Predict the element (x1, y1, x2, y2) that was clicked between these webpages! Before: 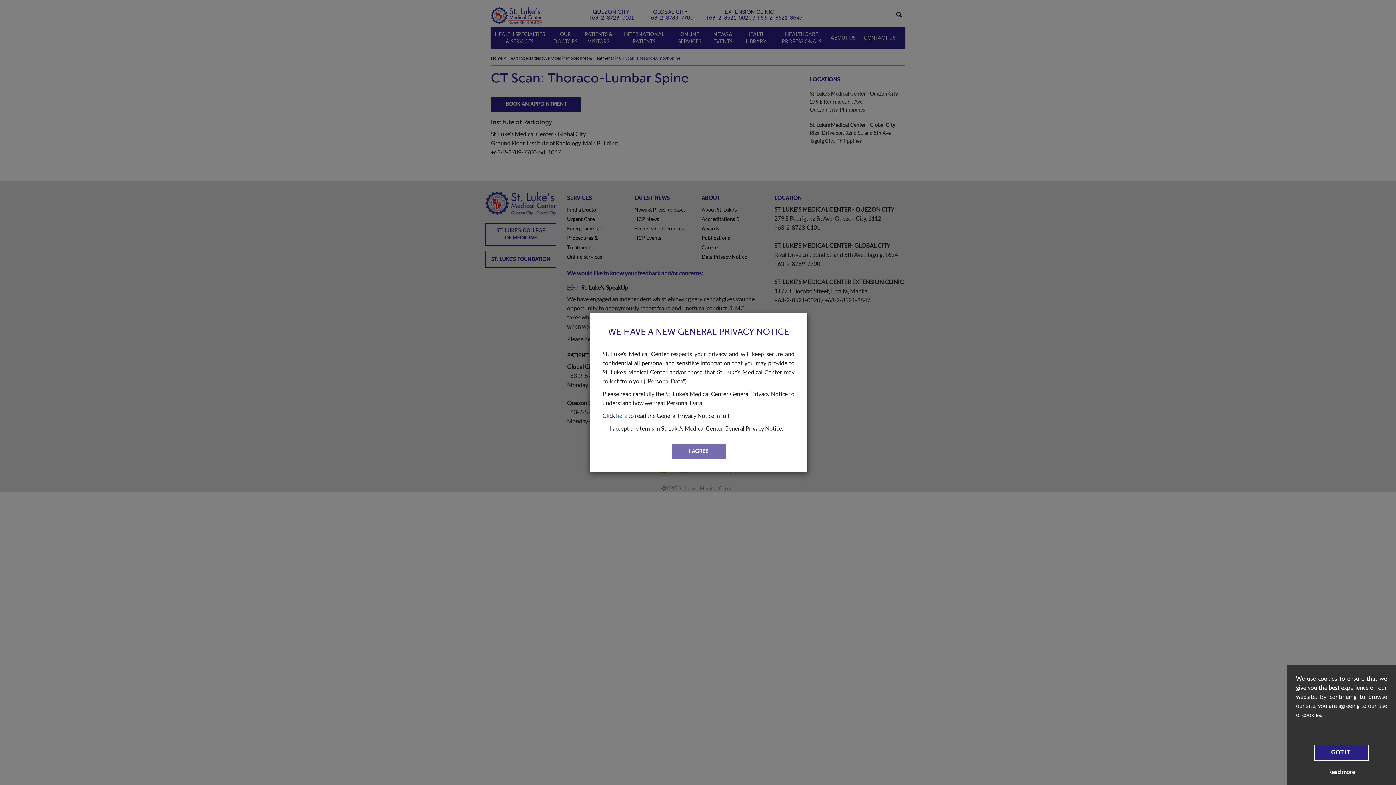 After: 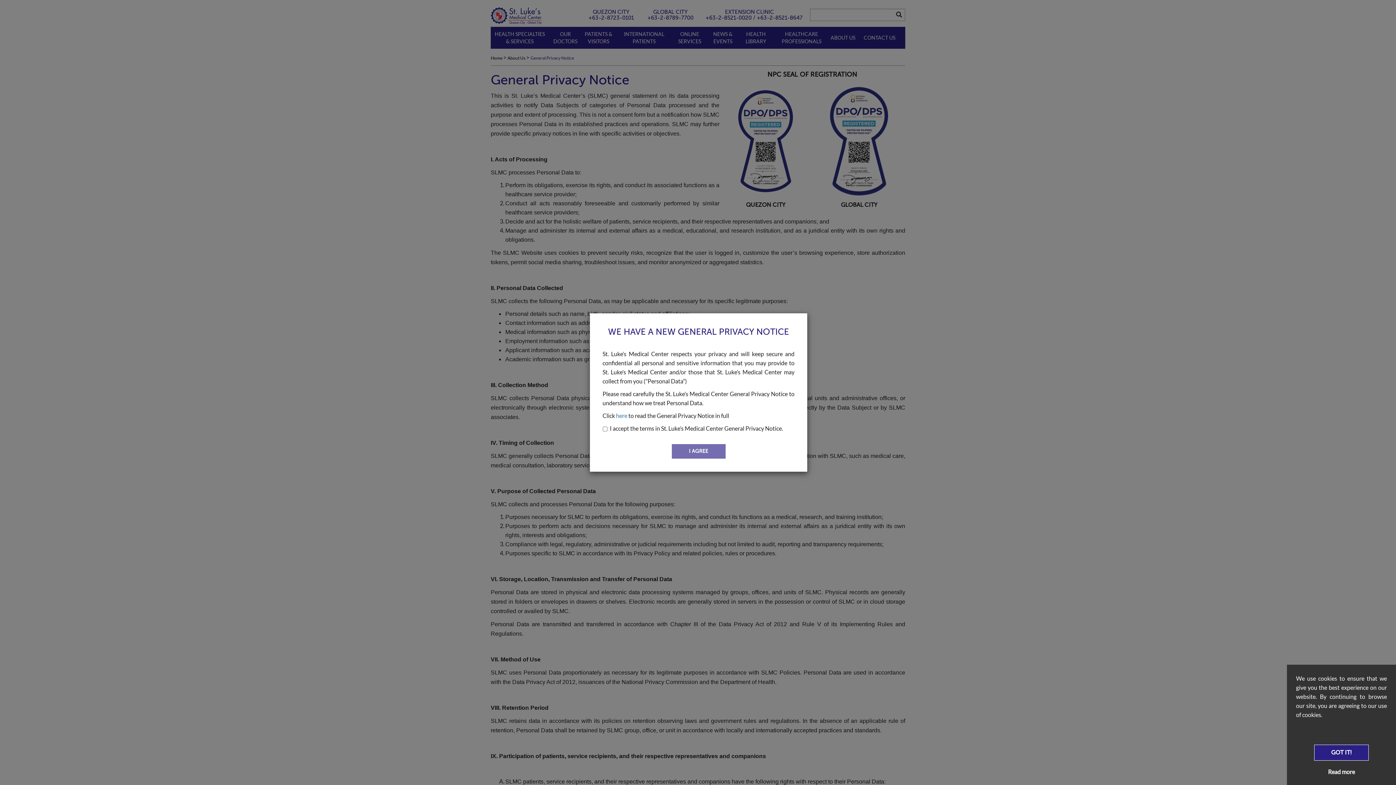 Action: label: here bbox: (616, 412, 627, 419)